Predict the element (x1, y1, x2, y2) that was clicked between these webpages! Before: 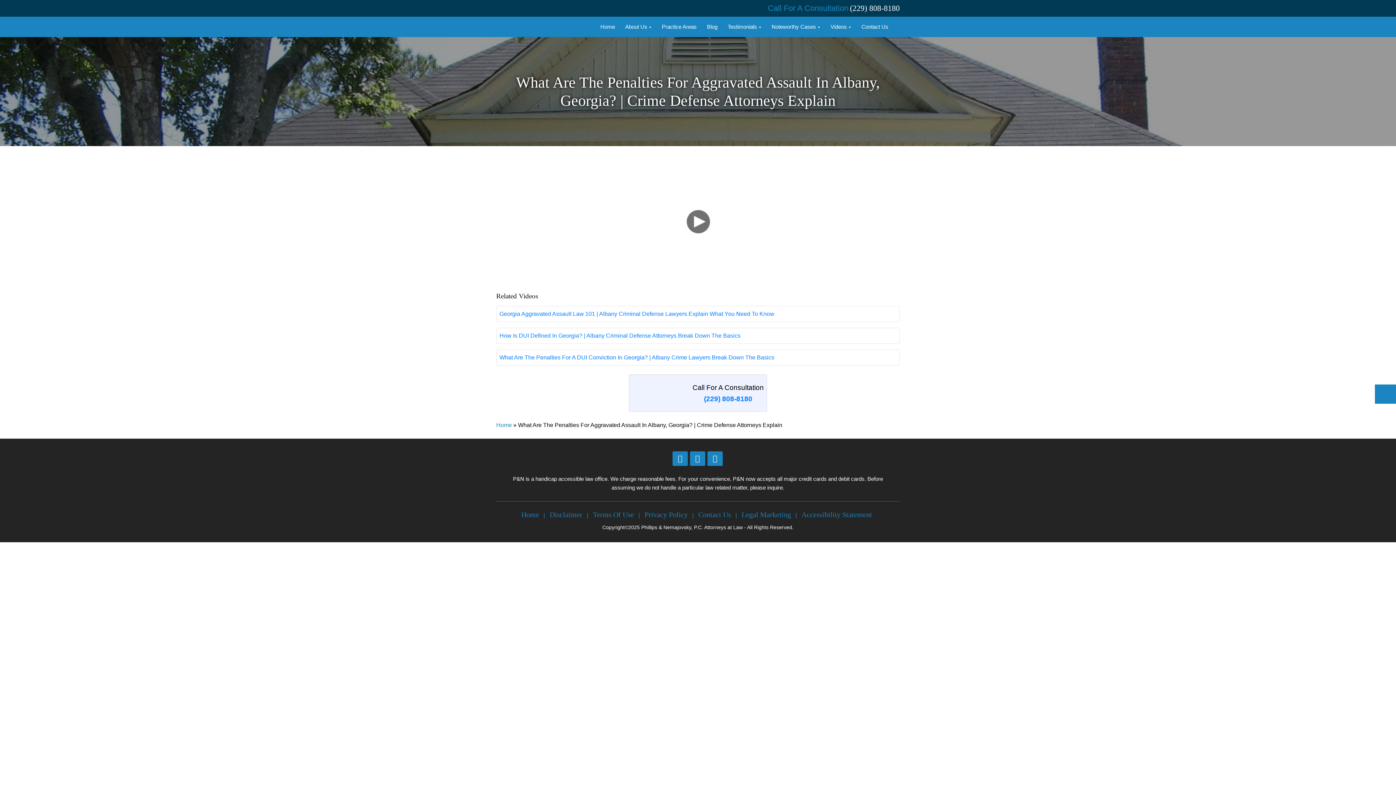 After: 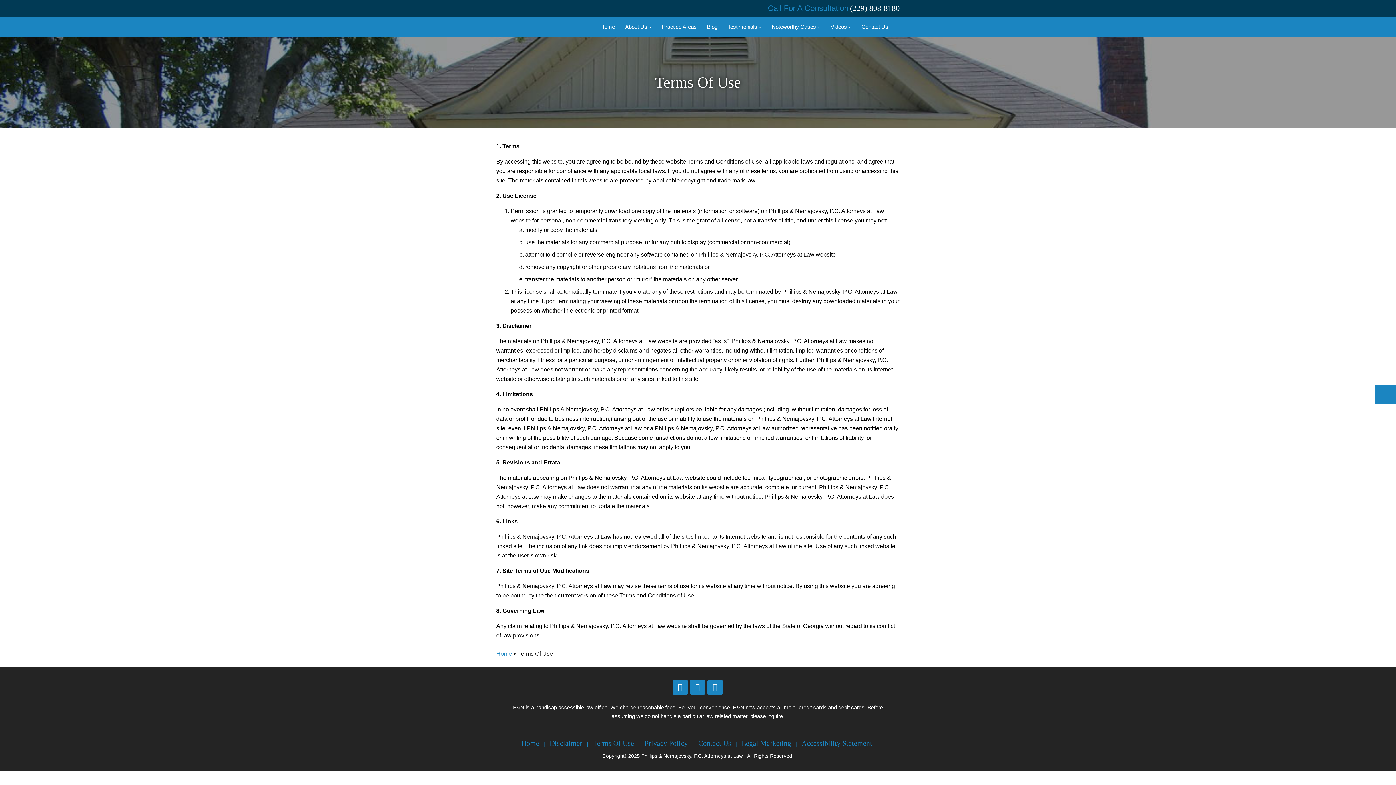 Action: label: Terms Of Use bbox: (590, 510, 636, 518)